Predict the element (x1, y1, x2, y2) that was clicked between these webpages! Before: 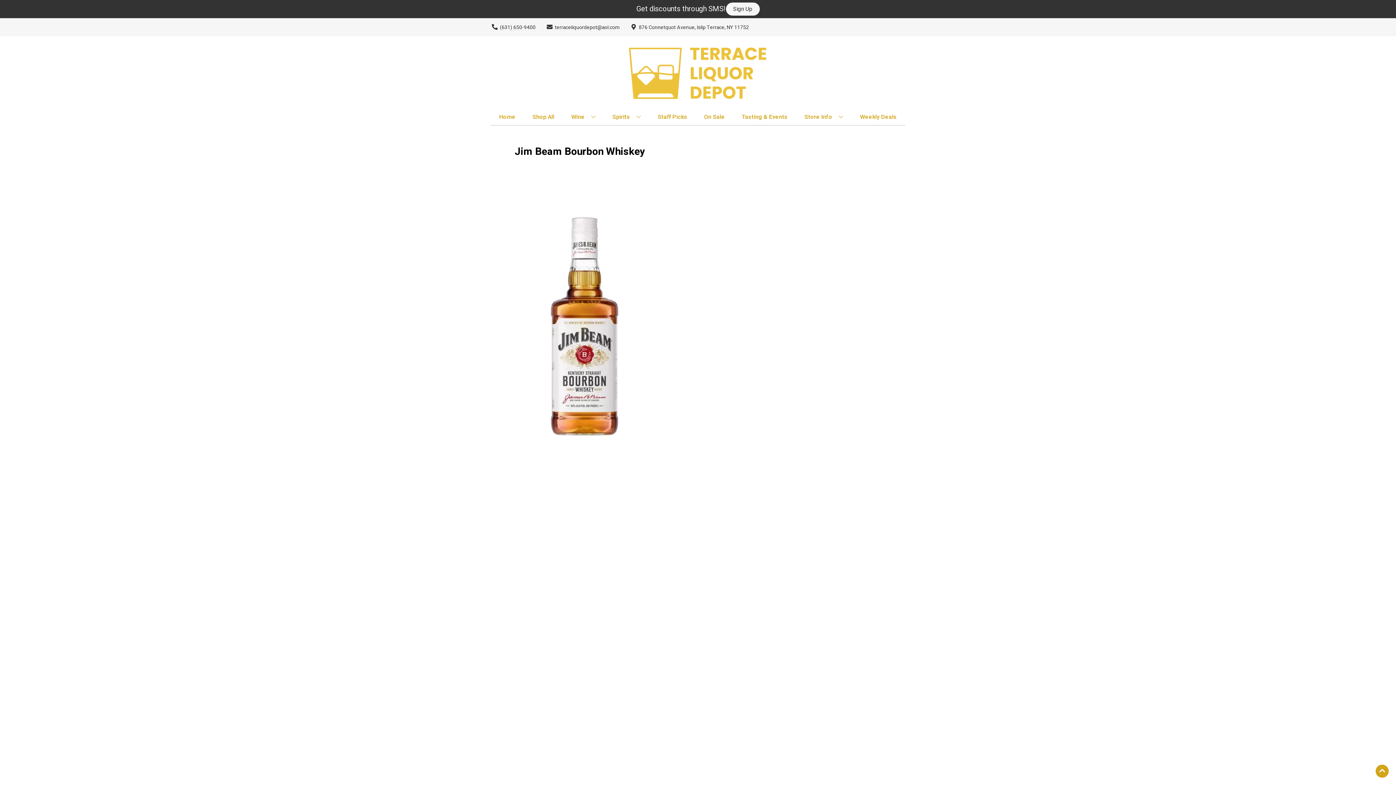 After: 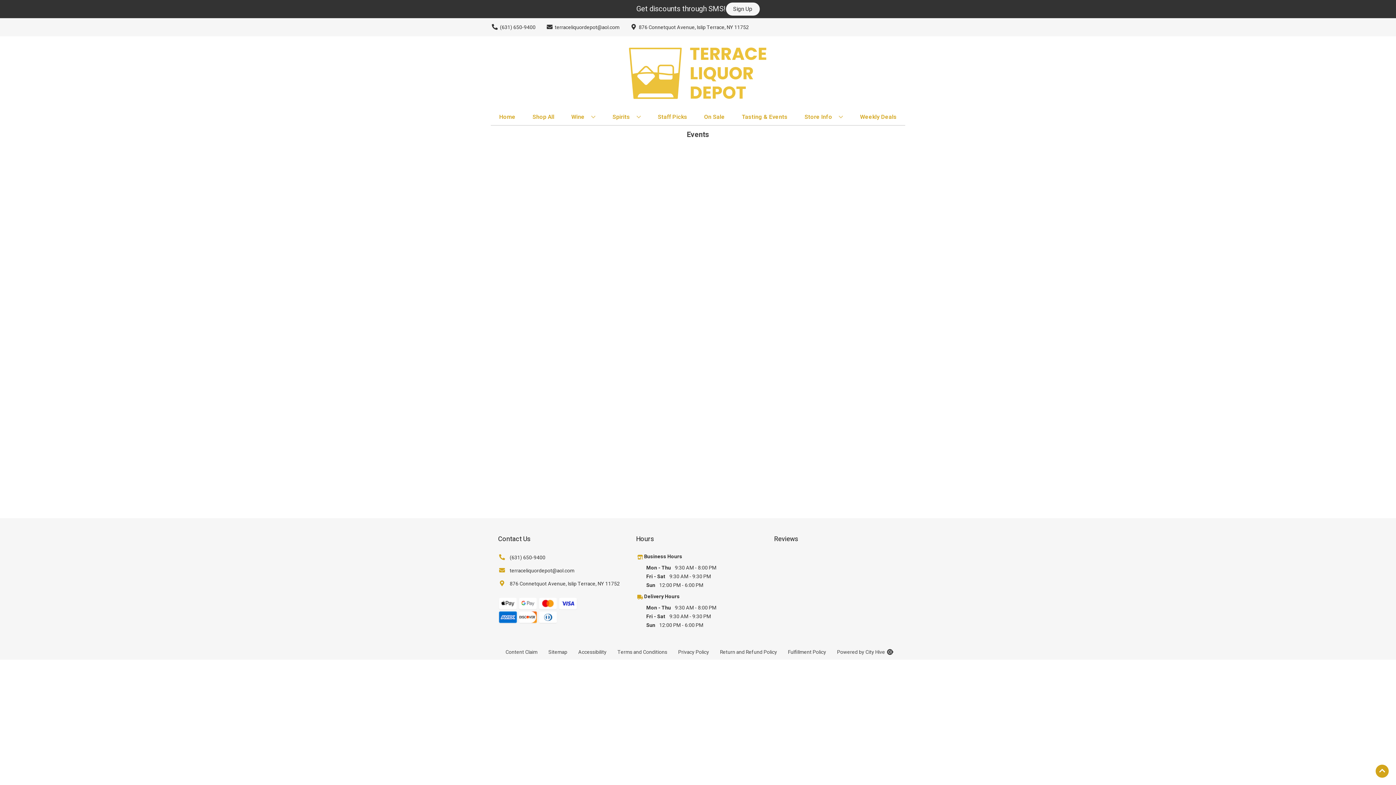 Action: bbox: (739, 109, 790, 125) label: Tasting & Events